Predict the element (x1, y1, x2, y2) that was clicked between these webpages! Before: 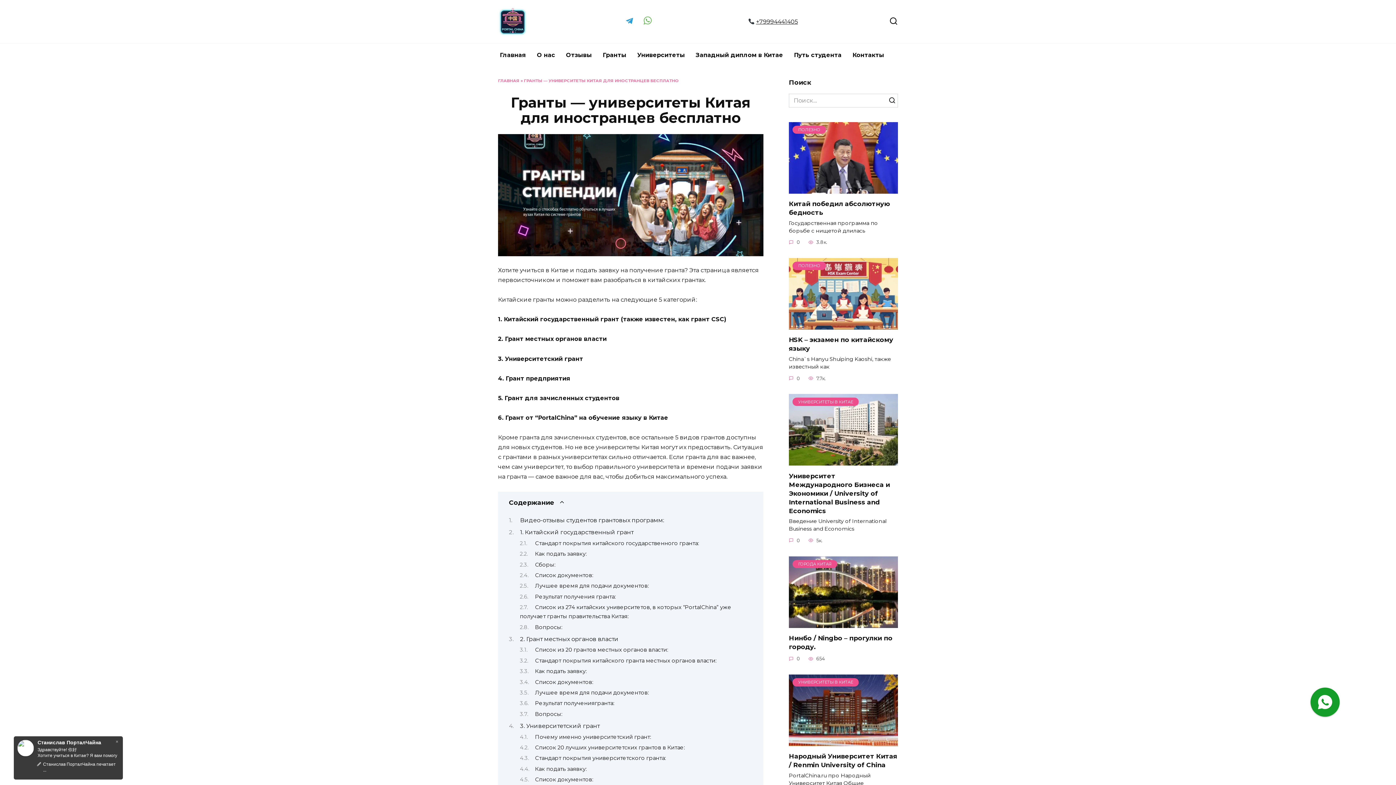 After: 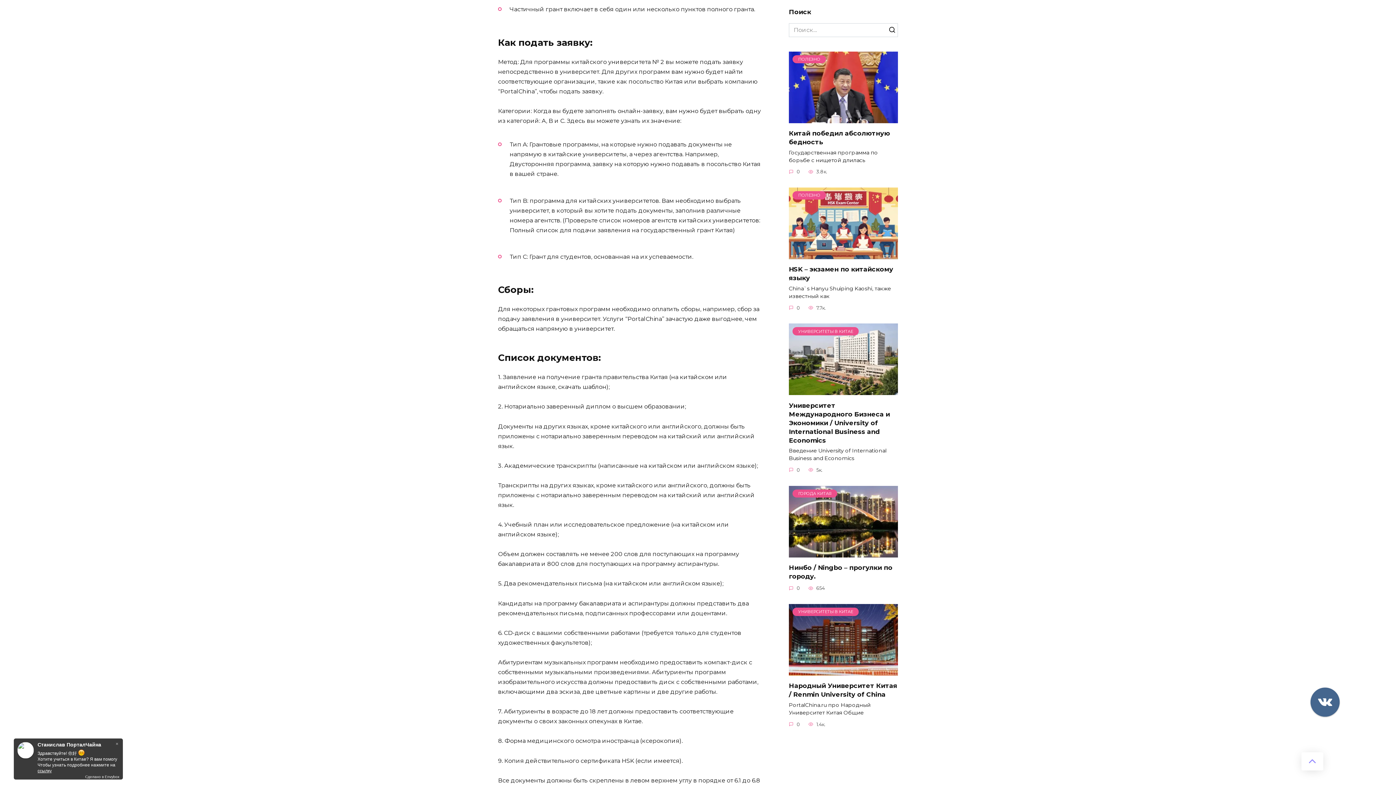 Action: bbox: (535, 550, 586, 557) label: Как подать заявку: